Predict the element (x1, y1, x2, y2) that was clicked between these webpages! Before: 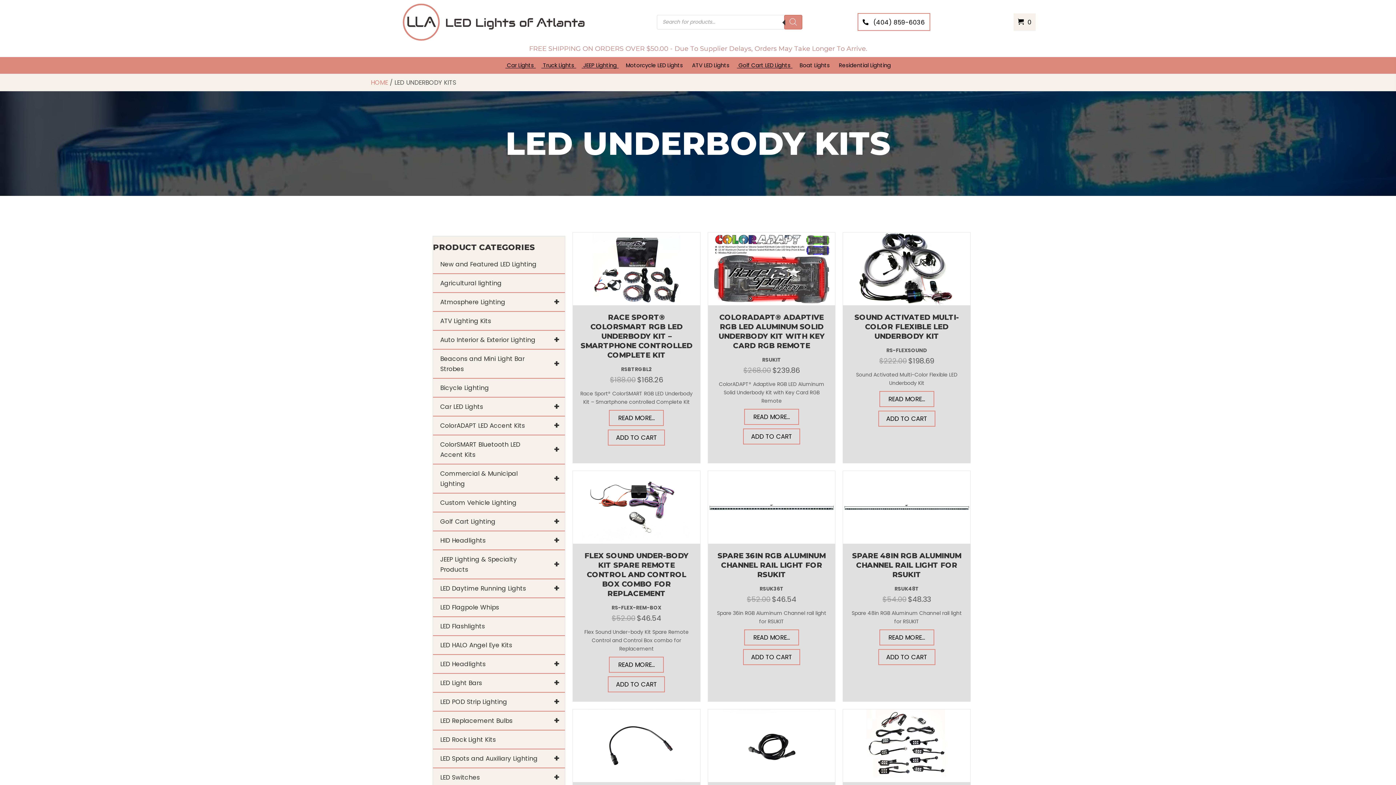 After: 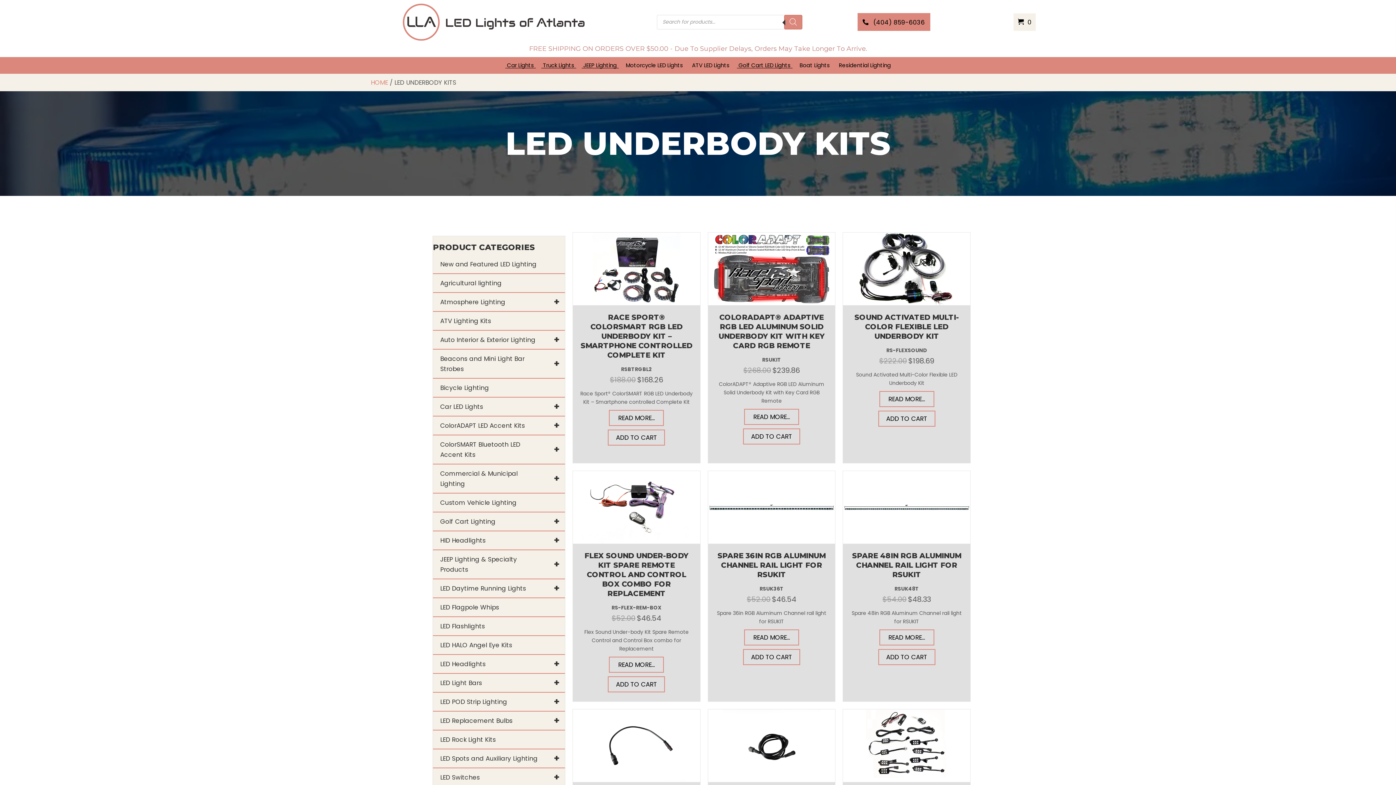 Action: label: (404) 859-6036 bbox: (857, 13, 930, 31)